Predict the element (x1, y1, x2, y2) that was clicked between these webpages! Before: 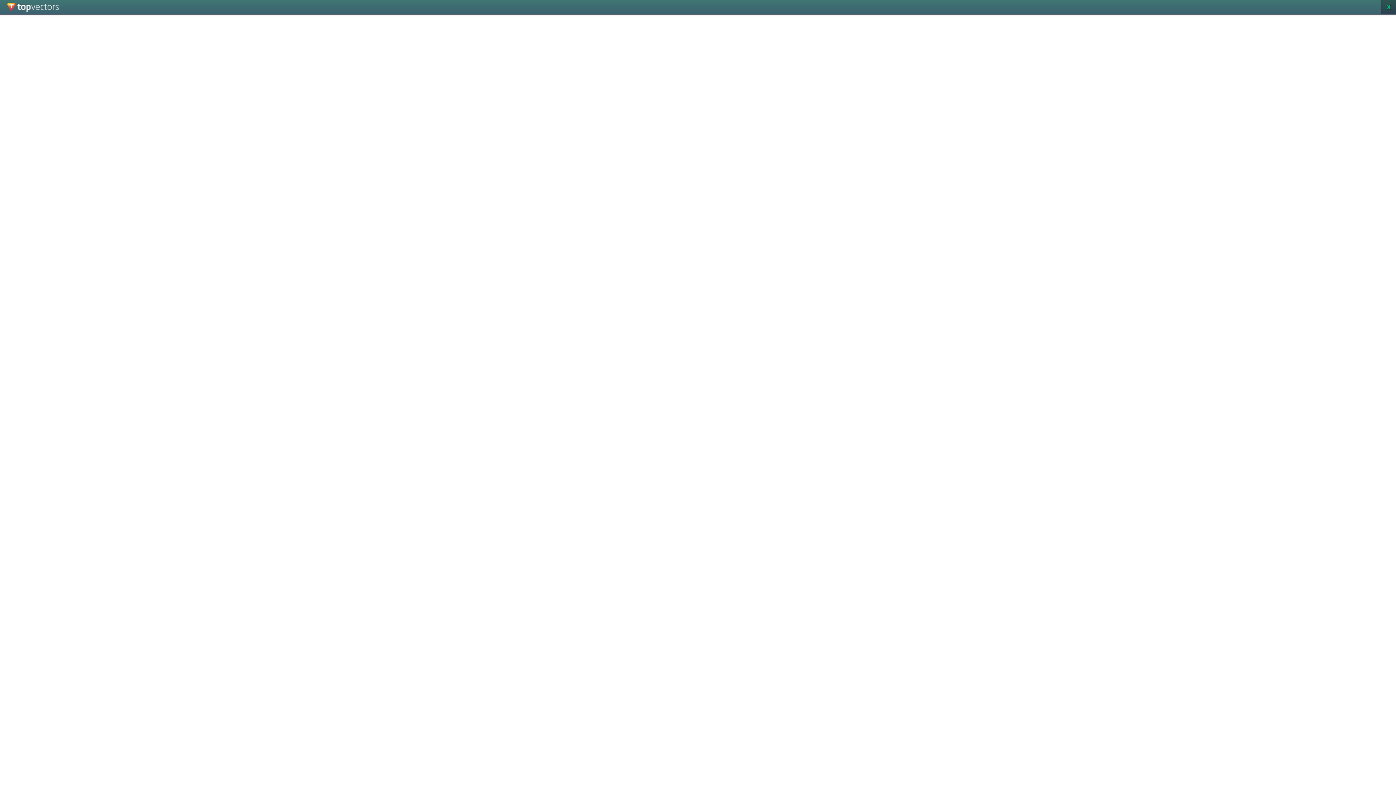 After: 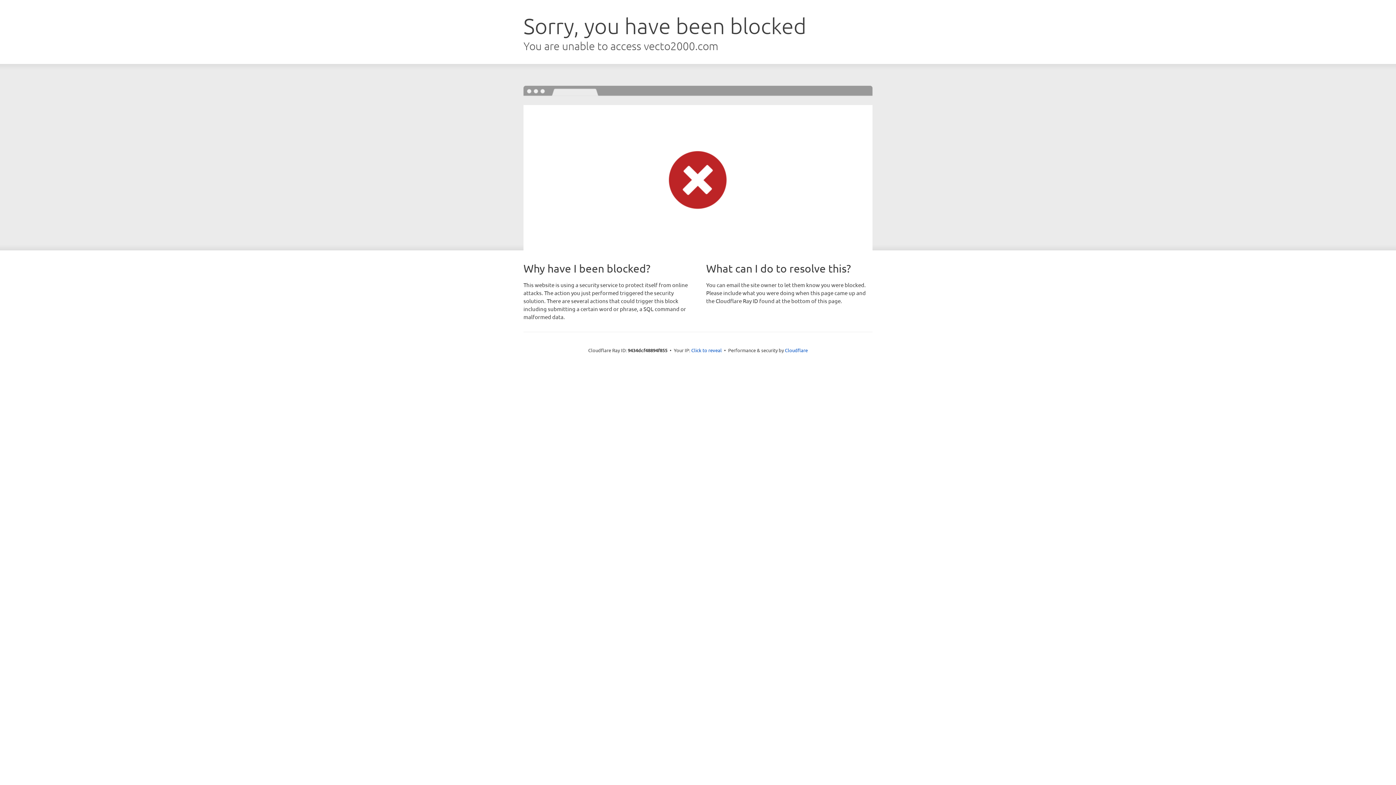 Action: bbox: (1381, 0, 1396, 14) label: X